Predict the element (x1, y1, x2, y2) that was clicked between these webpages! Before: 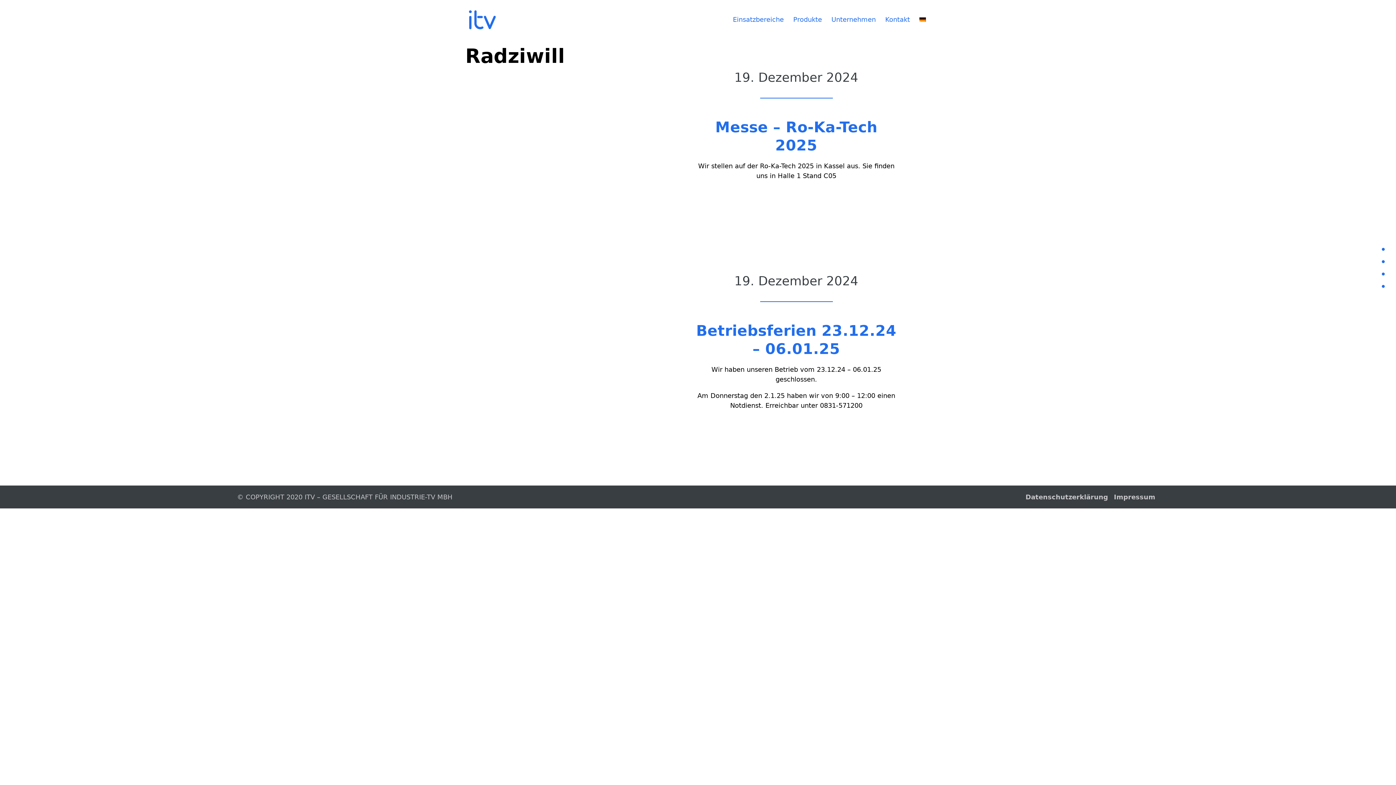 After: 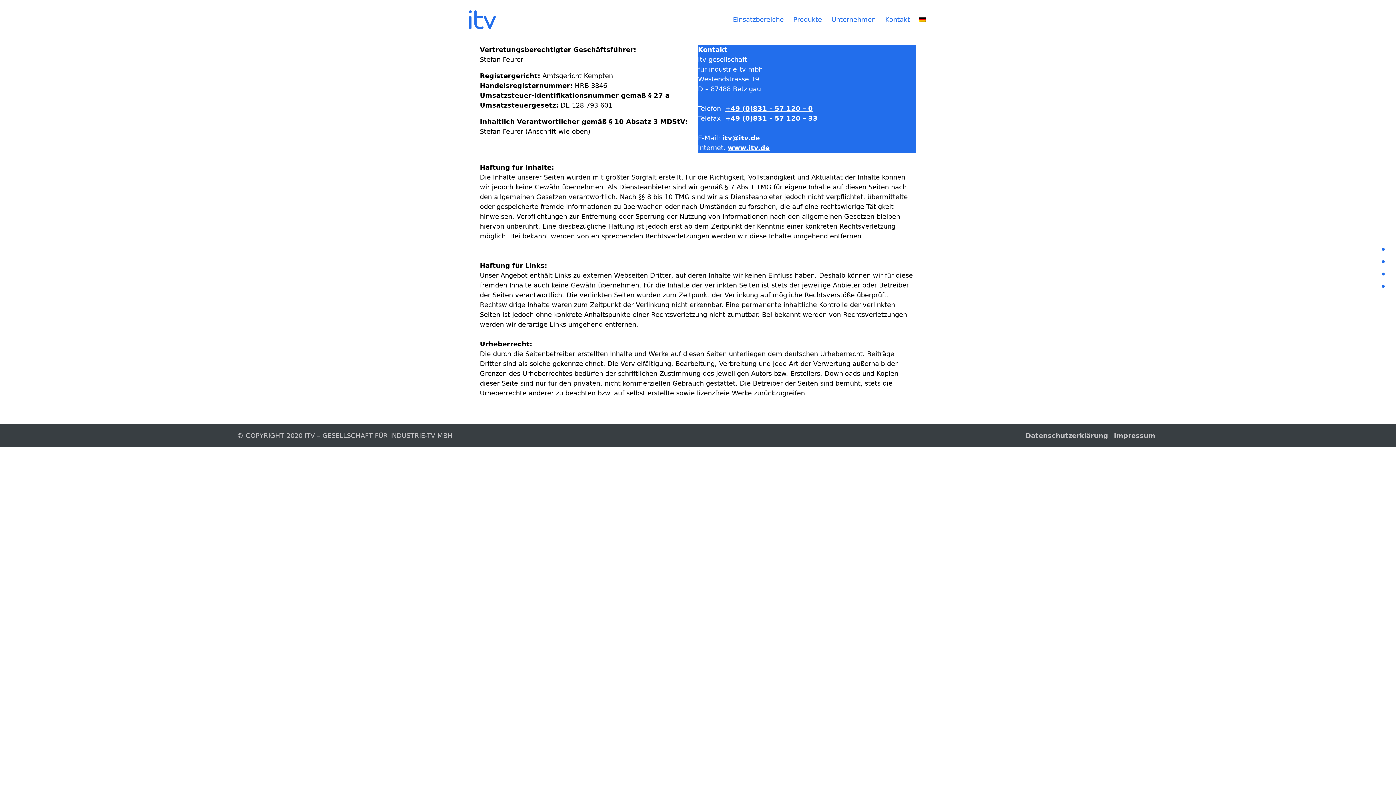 Action: label: Impressum bbox: (1114, 493, 1155, 501)